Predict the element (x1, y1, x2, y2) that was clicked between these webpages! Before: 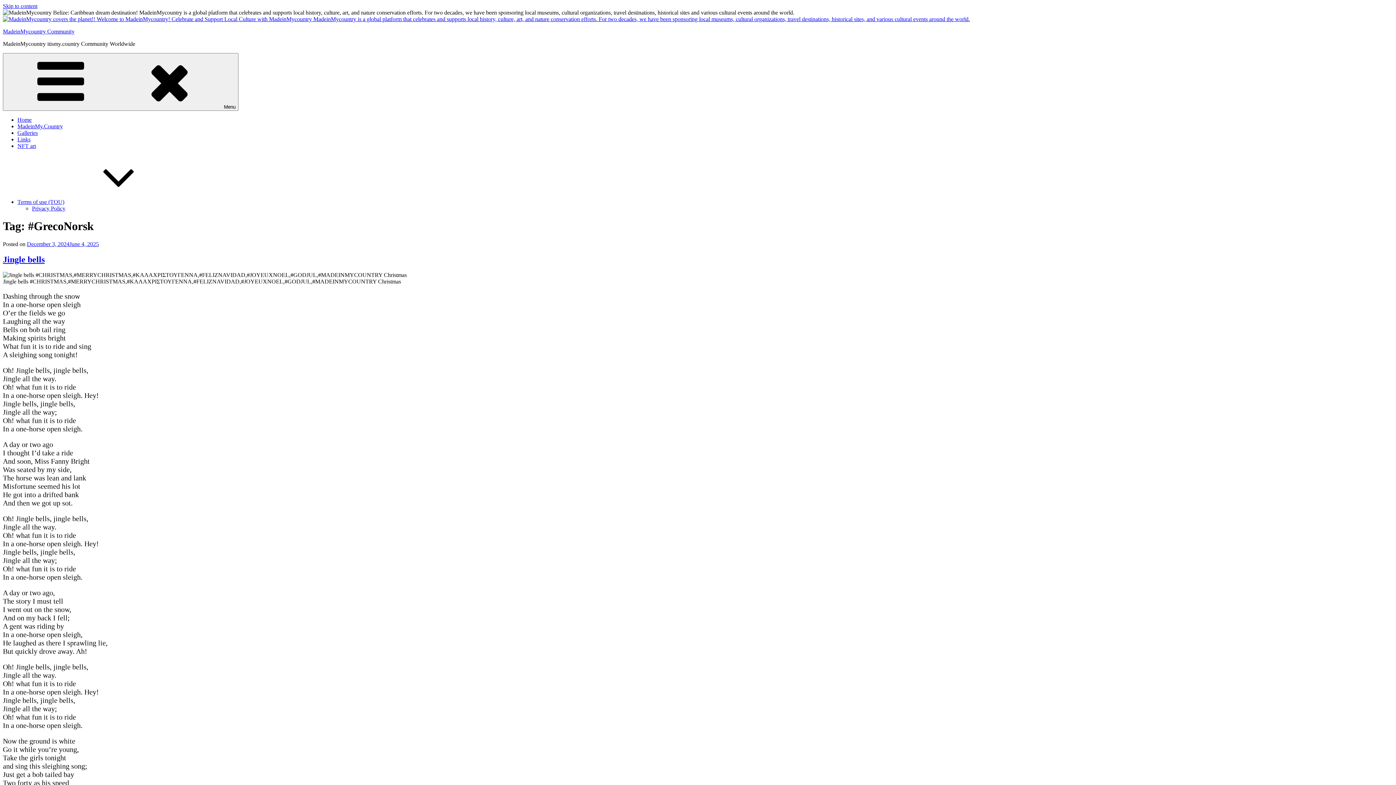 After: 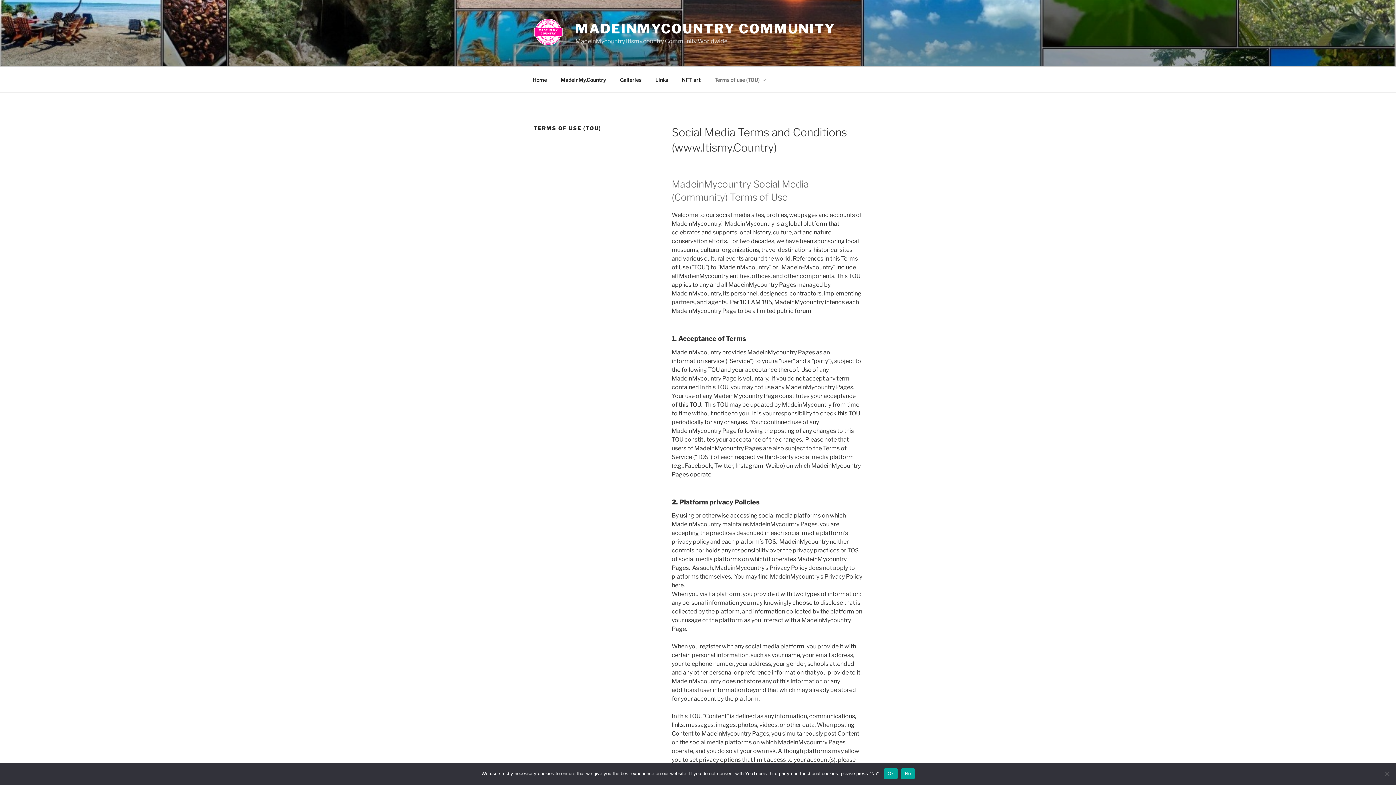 Action: label: Terms of use (TOU) bbox: (17, 198, 173, 205)